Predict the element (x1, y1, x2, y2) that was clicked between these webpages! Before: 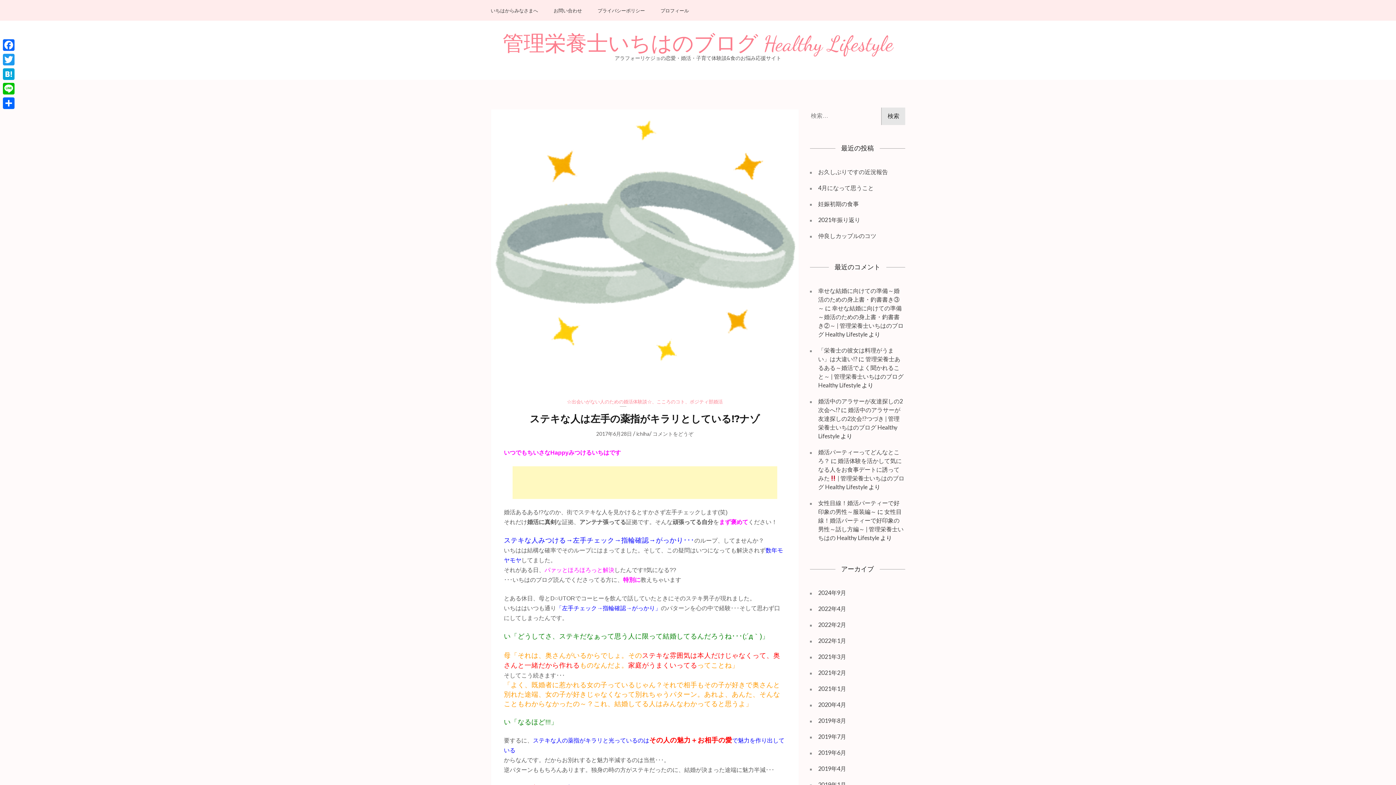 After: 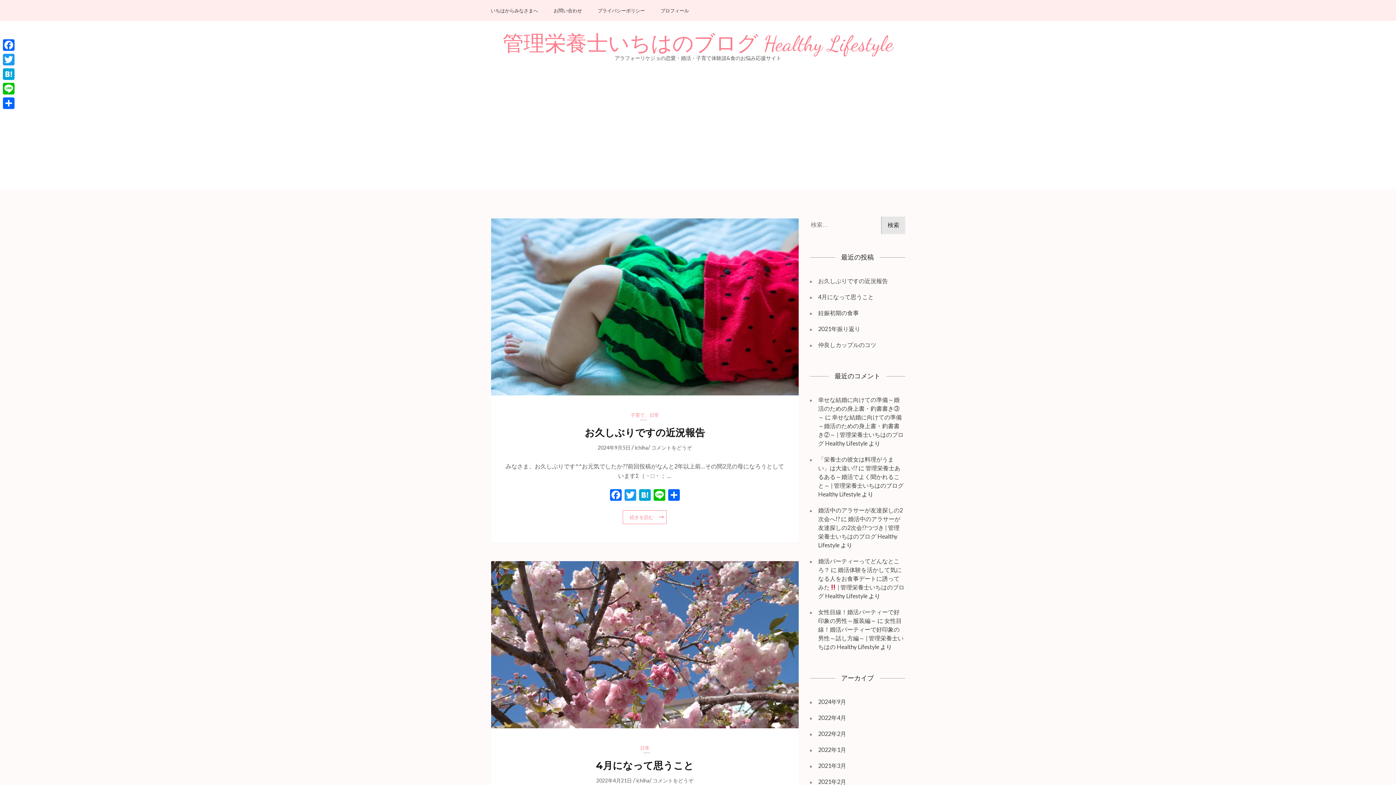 Action: label: 管理栄養士いちはのブログ Healthy Lifestyle bbox: (502, 33, 893, 54)